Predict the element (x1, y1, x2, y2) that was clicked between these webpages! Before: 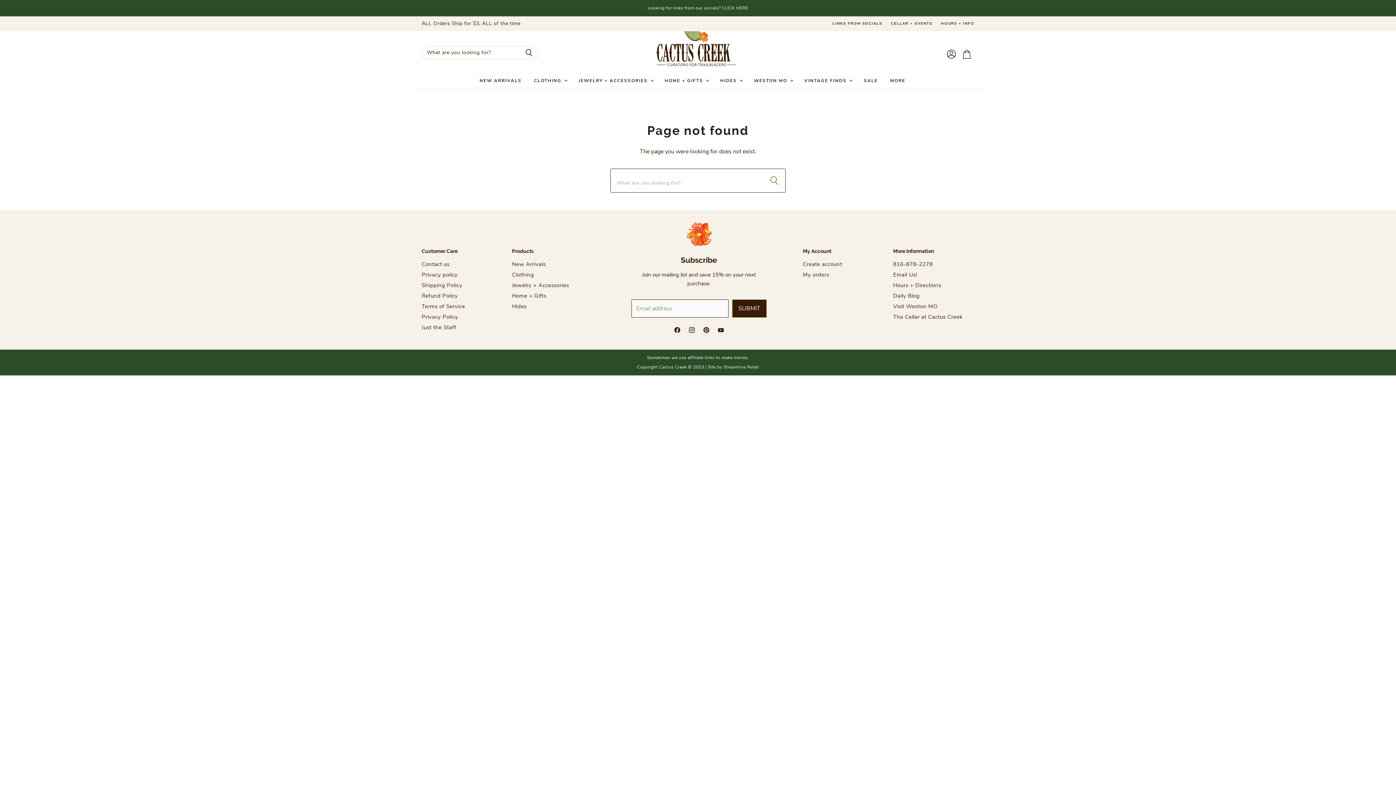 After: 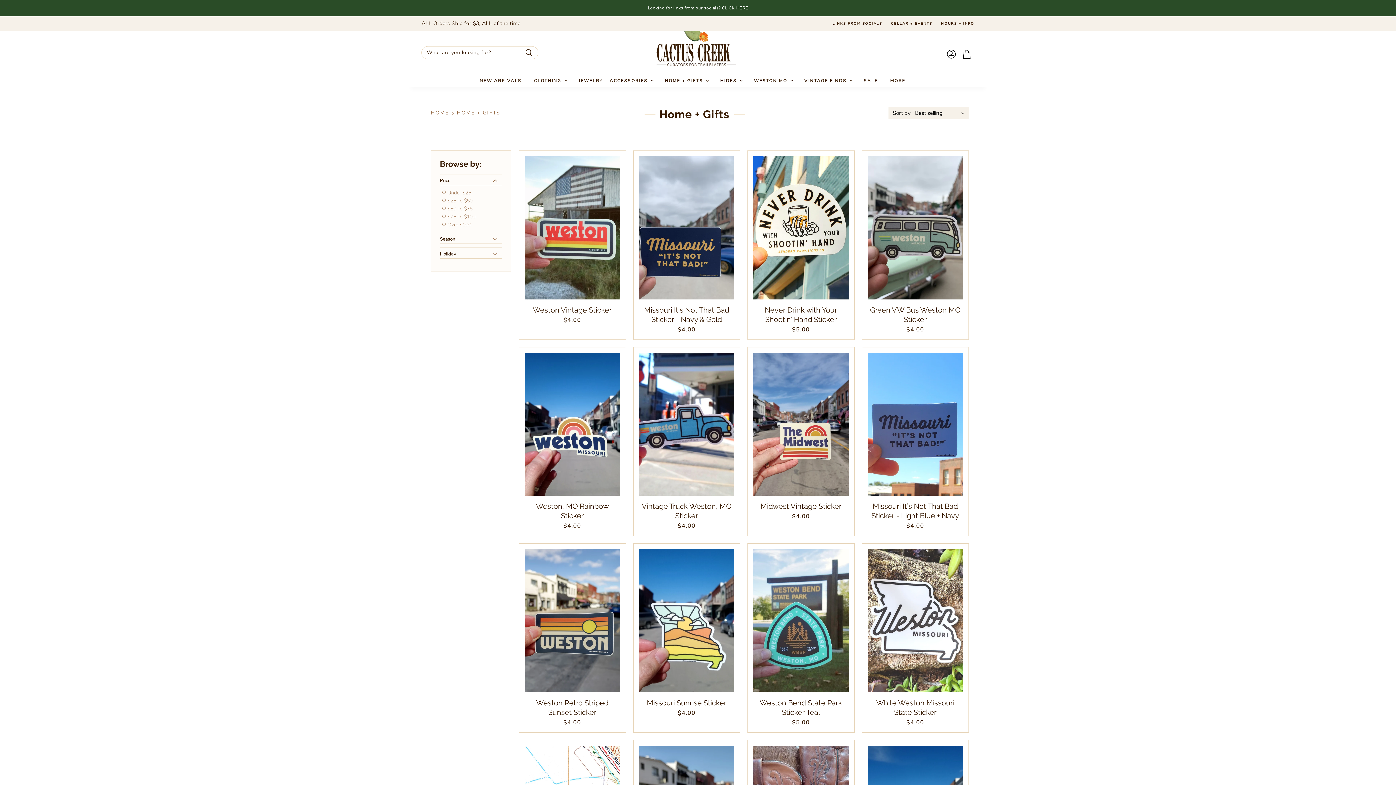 Action: label: Home + Gifts bbox: (512, 292, 546, 299)